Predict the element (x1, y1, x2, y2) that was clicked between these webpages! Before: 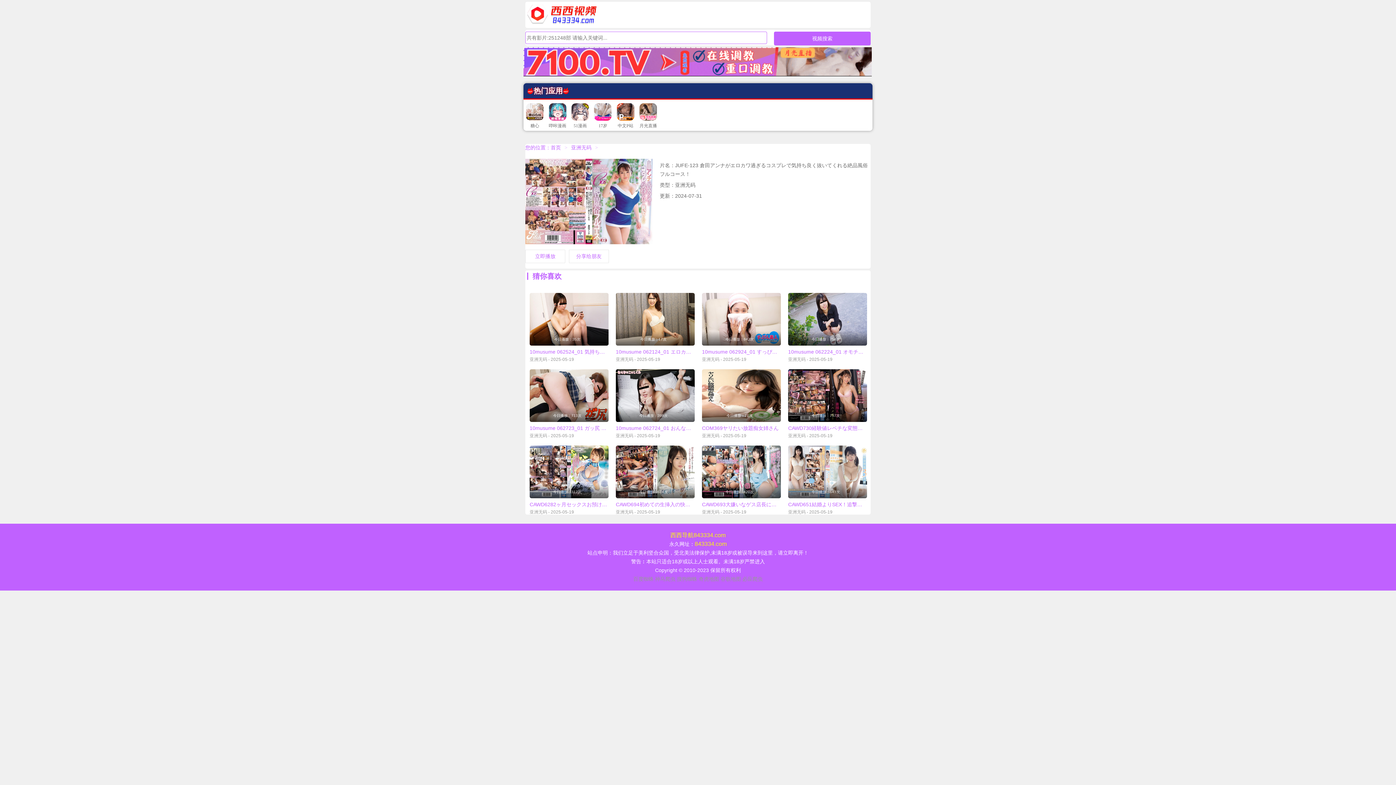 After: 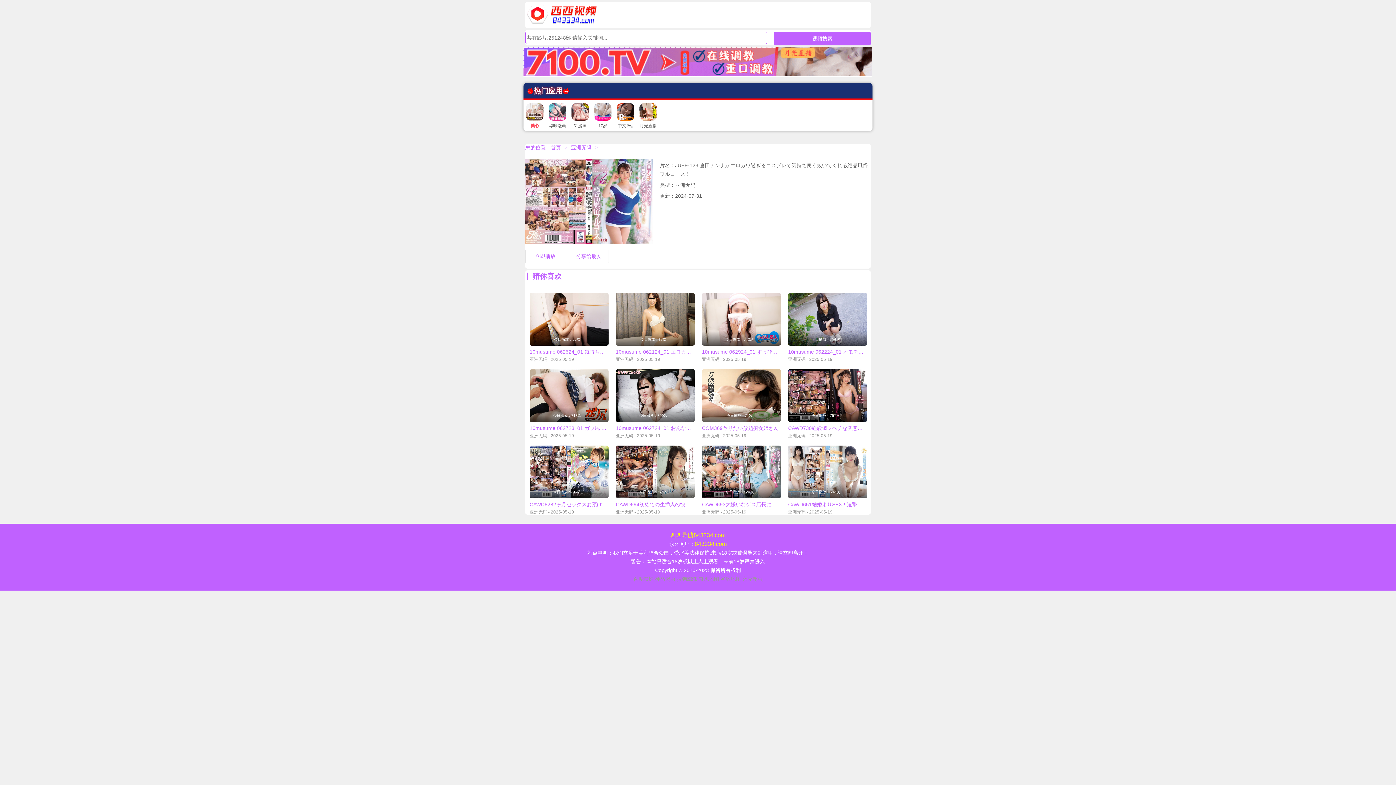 Action: label: 糖心 bbox: (523, 103, 546, 128)